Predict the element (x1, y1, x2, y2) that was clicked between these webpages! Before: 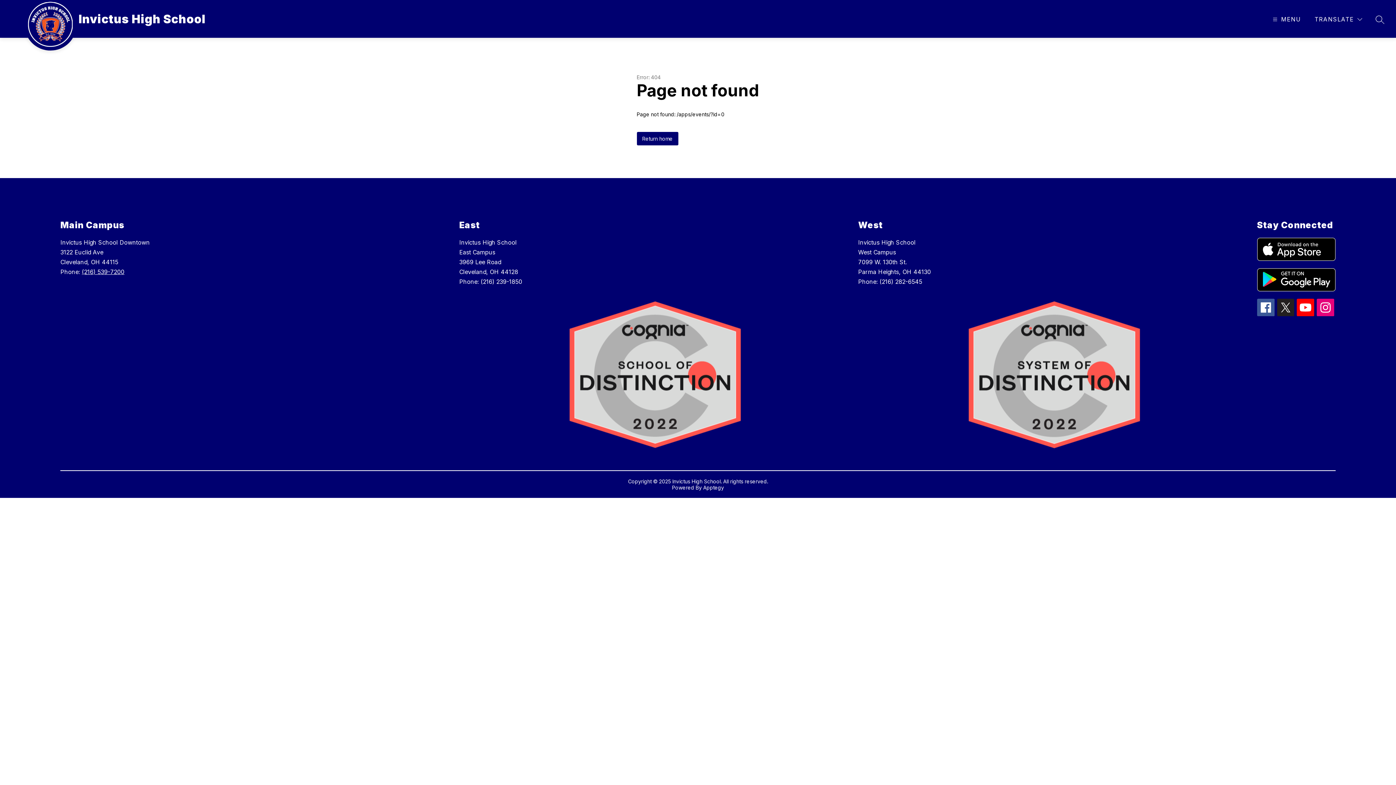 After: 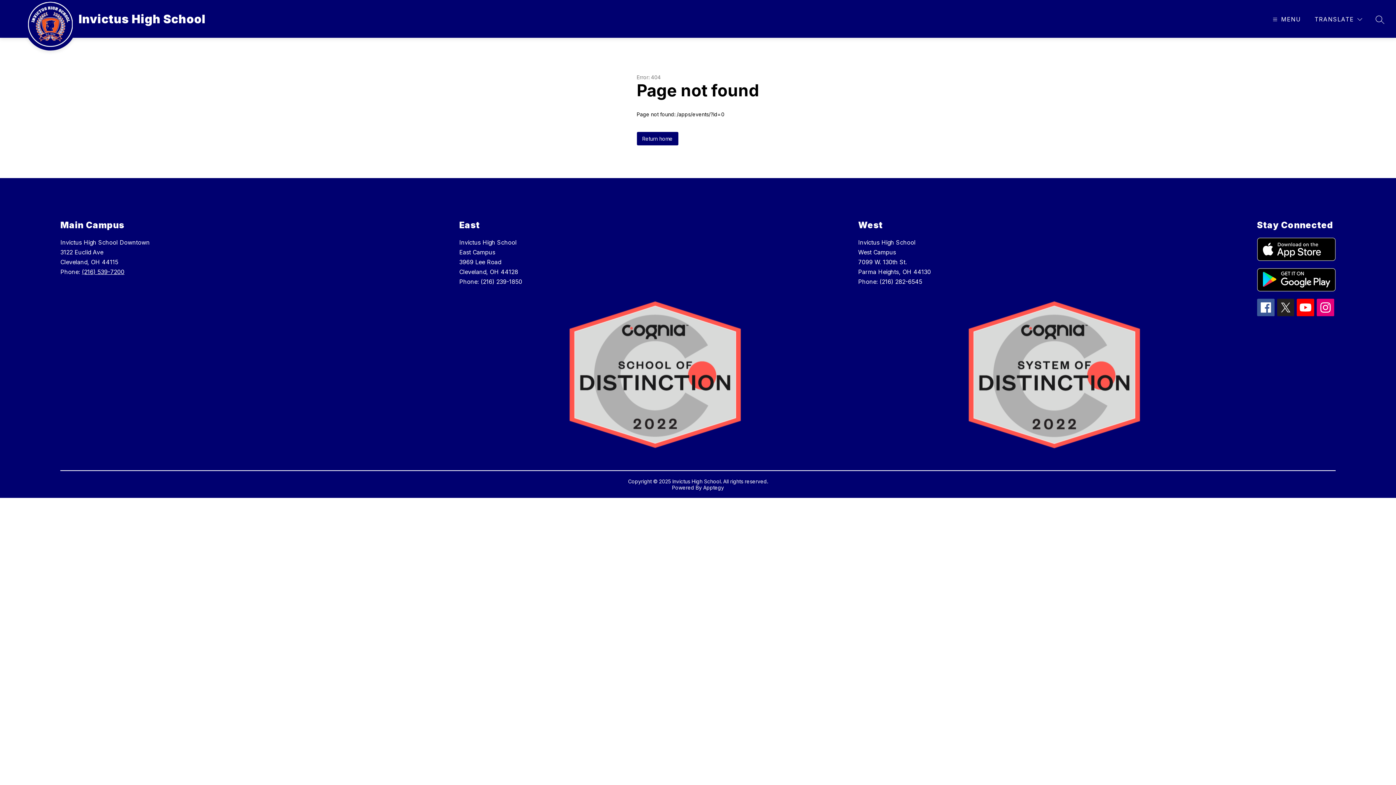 Action: bbox: (1257, 237, 1335, 261)